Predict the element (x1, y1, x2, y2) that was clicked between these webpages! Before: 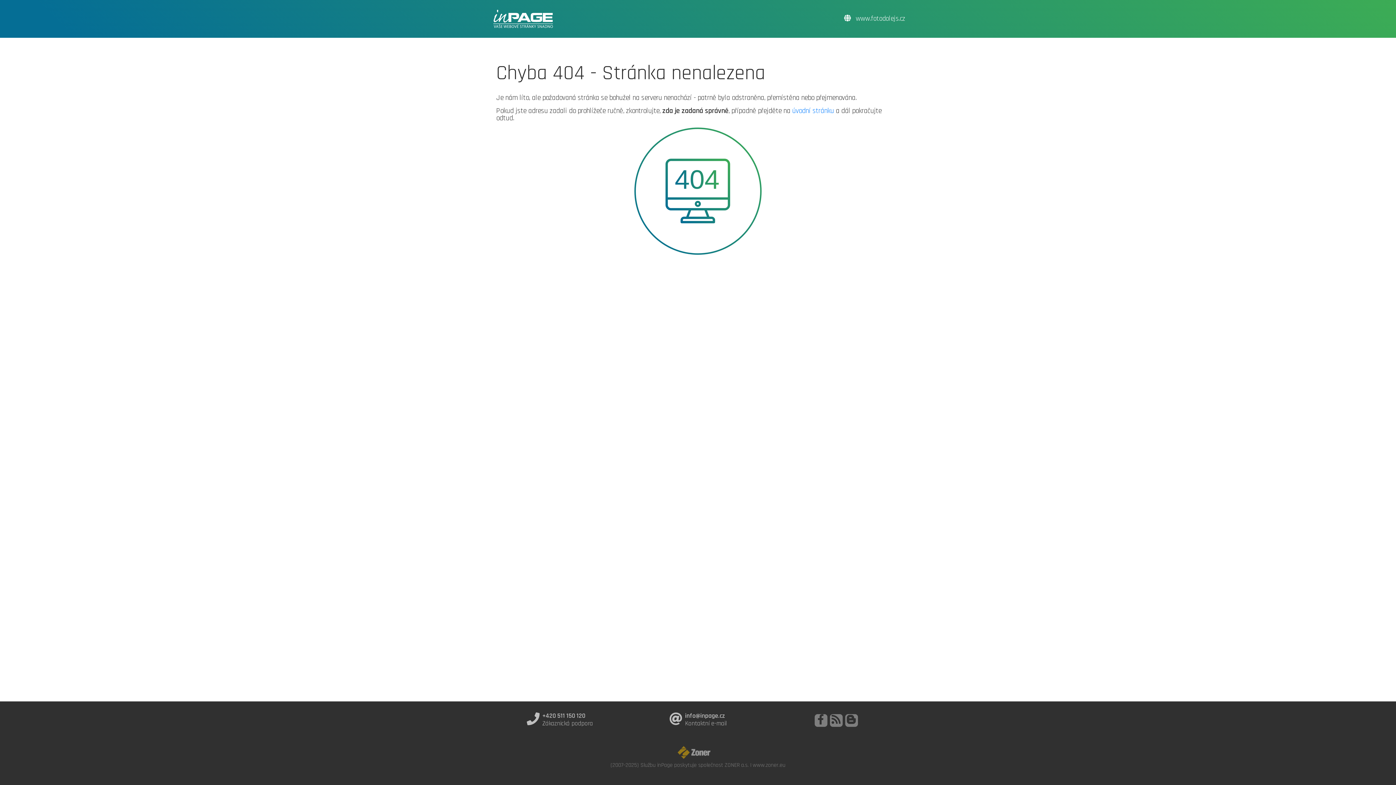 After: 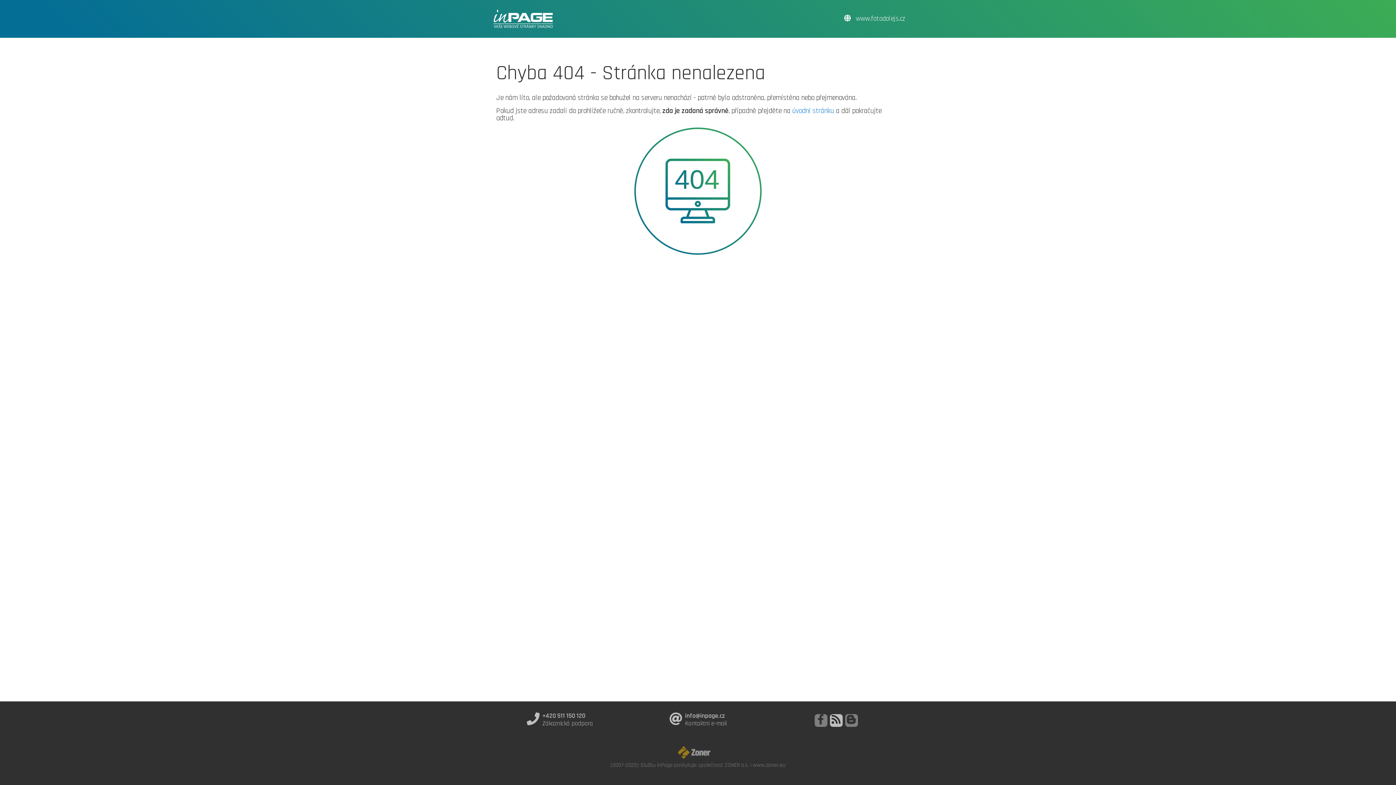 Action: bbox: (830, 714, 842, 727)